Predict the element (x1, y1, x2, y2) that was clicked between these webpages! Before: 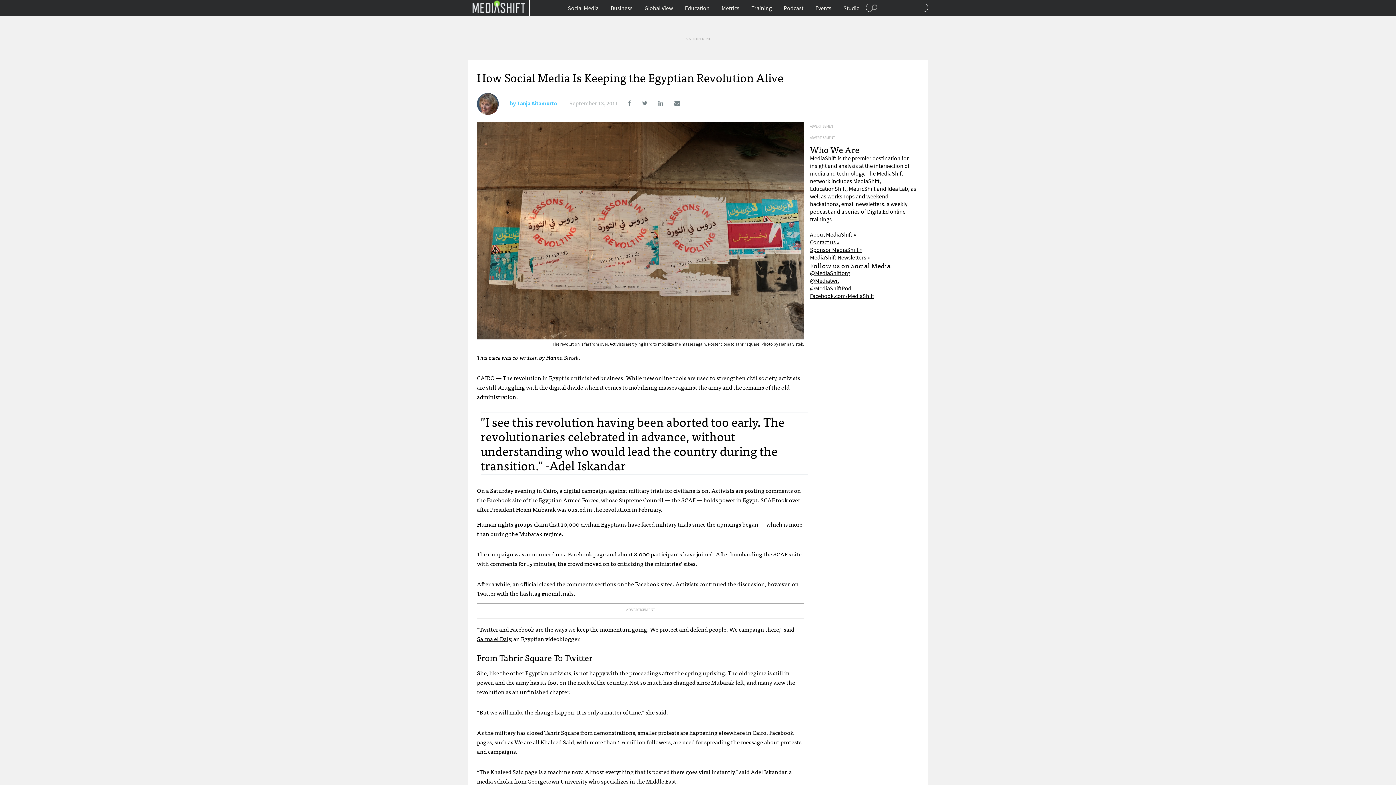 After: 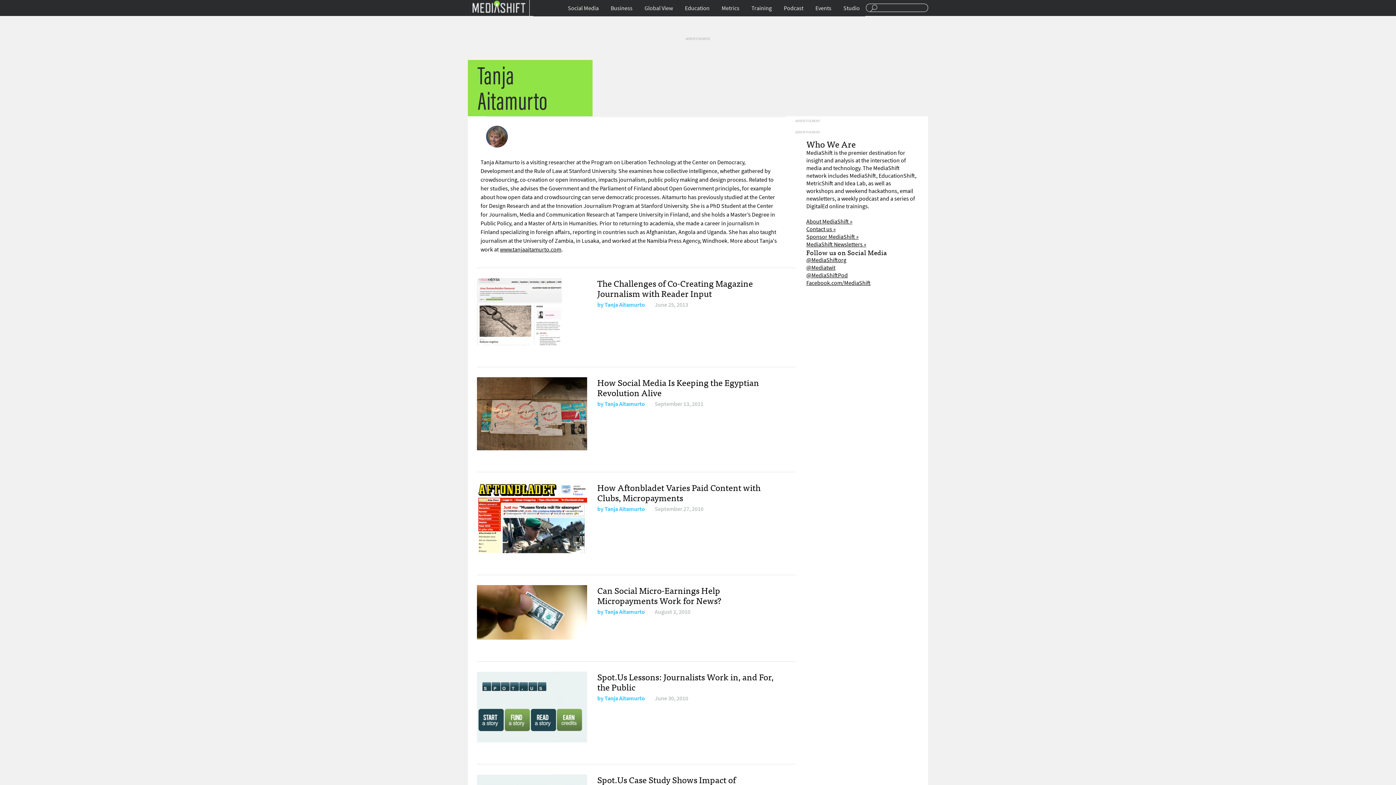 Action: label: Tanja Aitamurto bbox: (517, 99, 557, 107)